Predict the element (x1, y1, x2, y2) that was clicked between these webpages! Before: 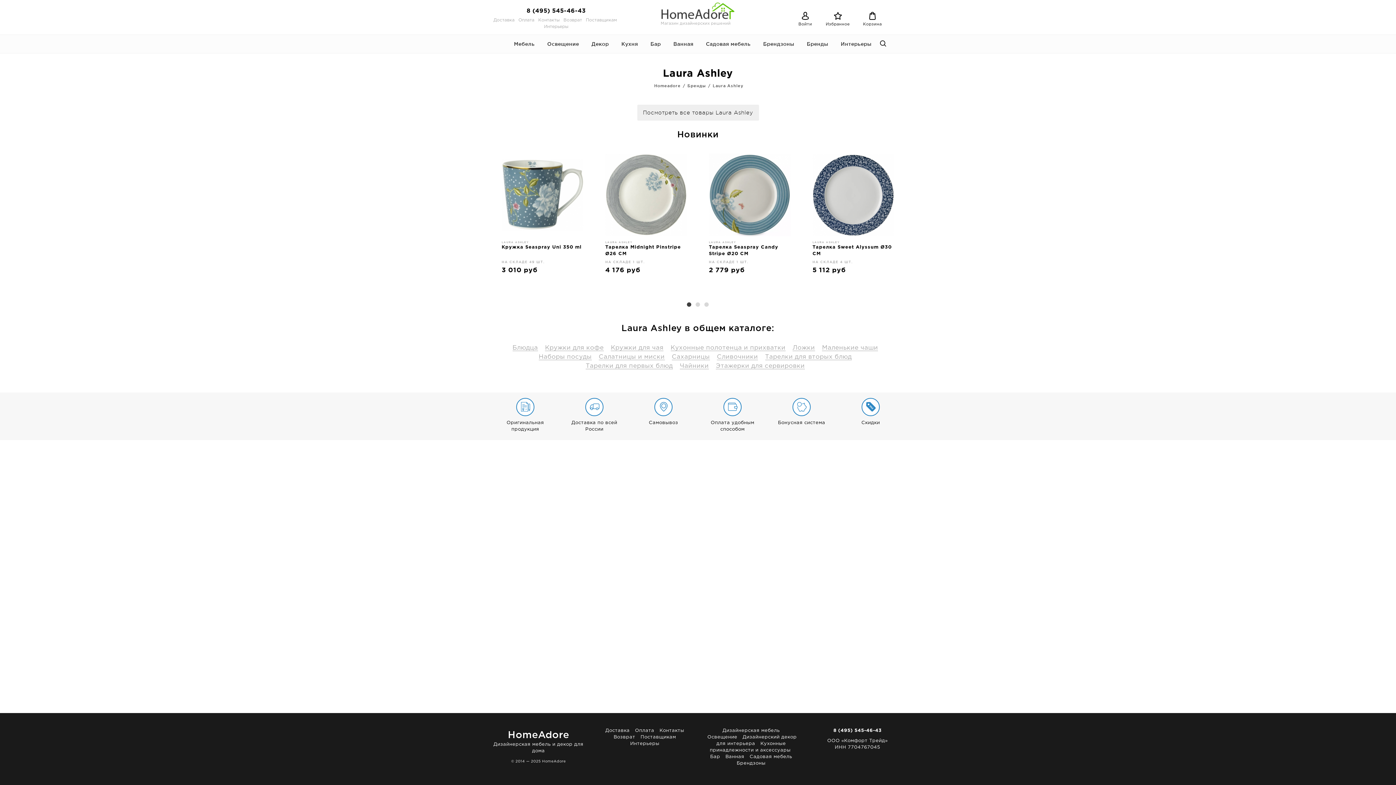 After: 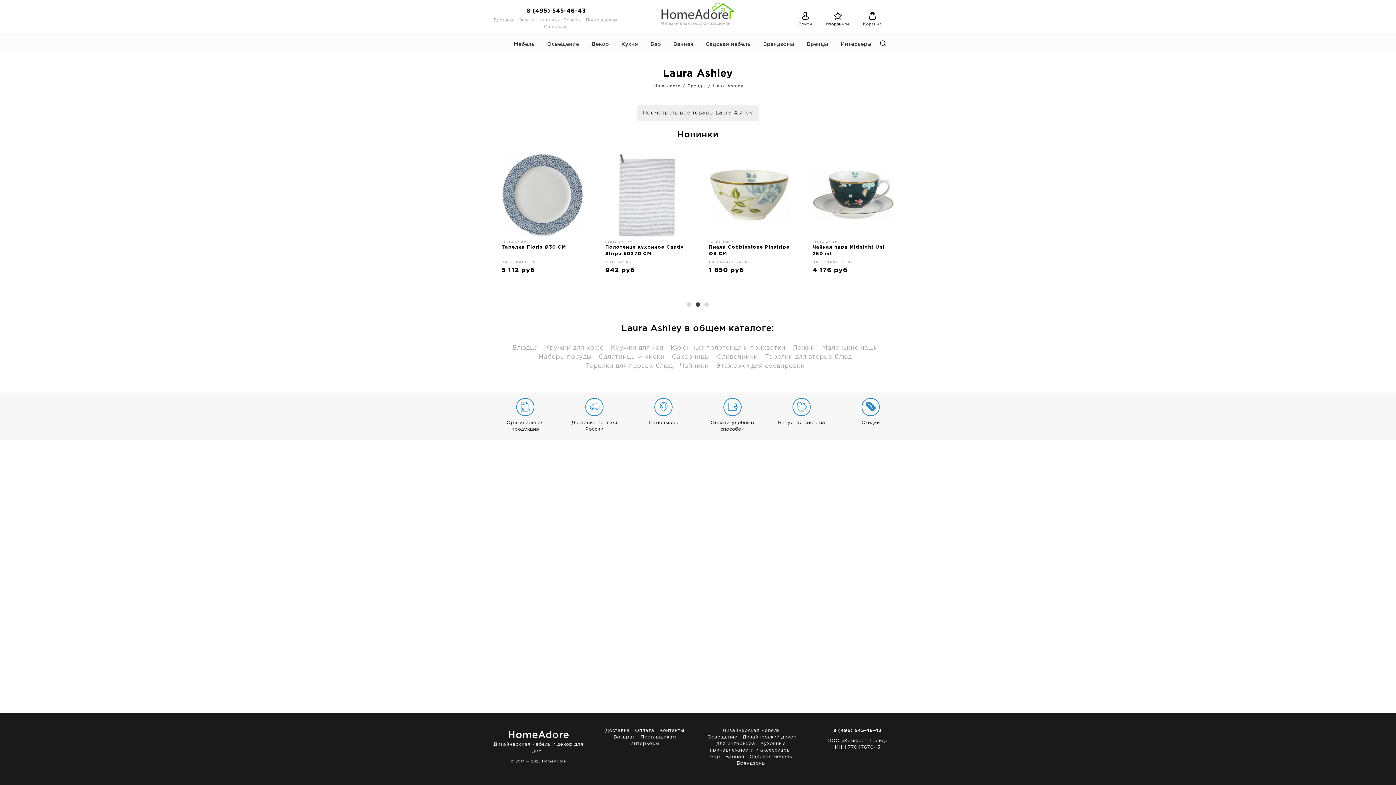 Action: bbox: (694, 301, 701, 308) label: 2